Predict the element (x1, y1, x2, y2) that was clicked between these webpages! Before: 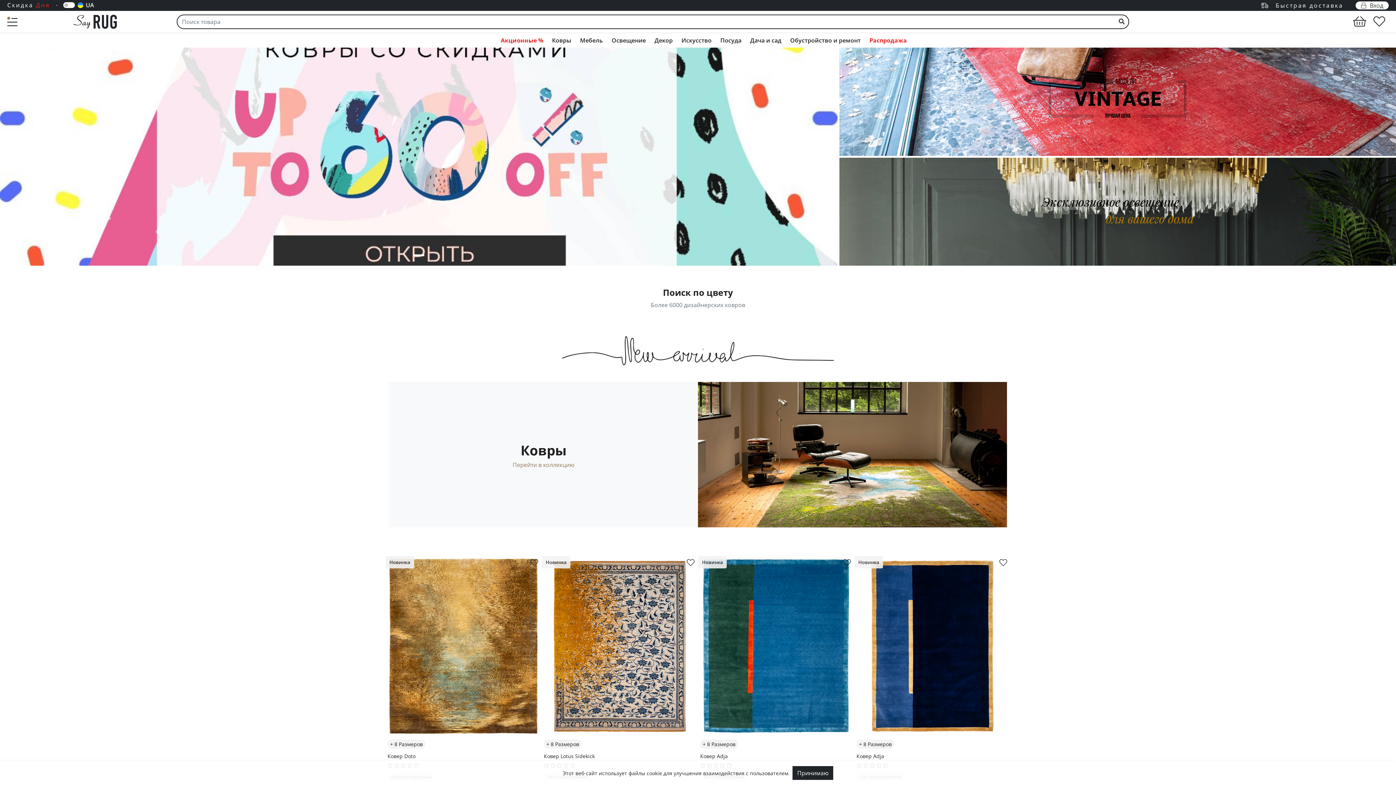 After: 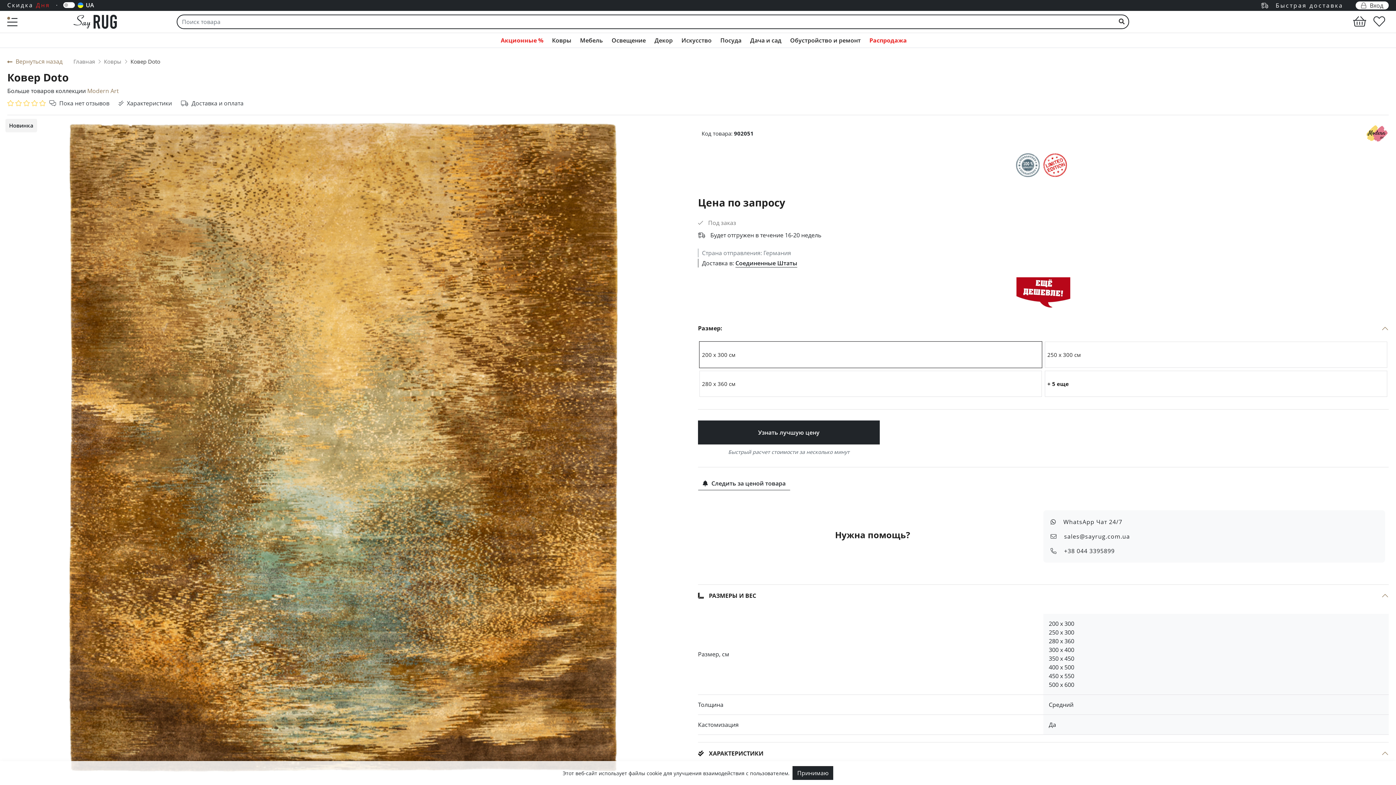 Action: bbox: (387, 739, 539, 752) label: + 8 Размеров